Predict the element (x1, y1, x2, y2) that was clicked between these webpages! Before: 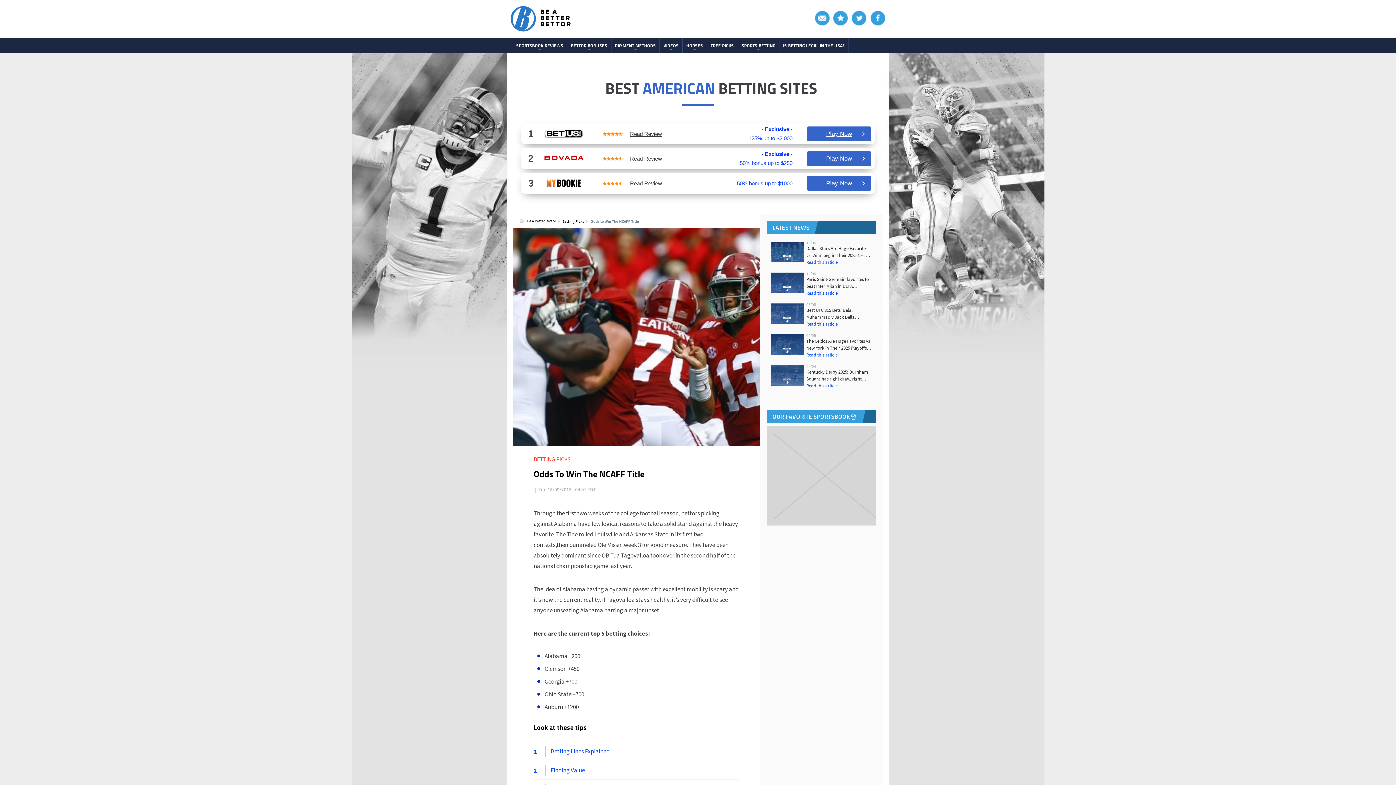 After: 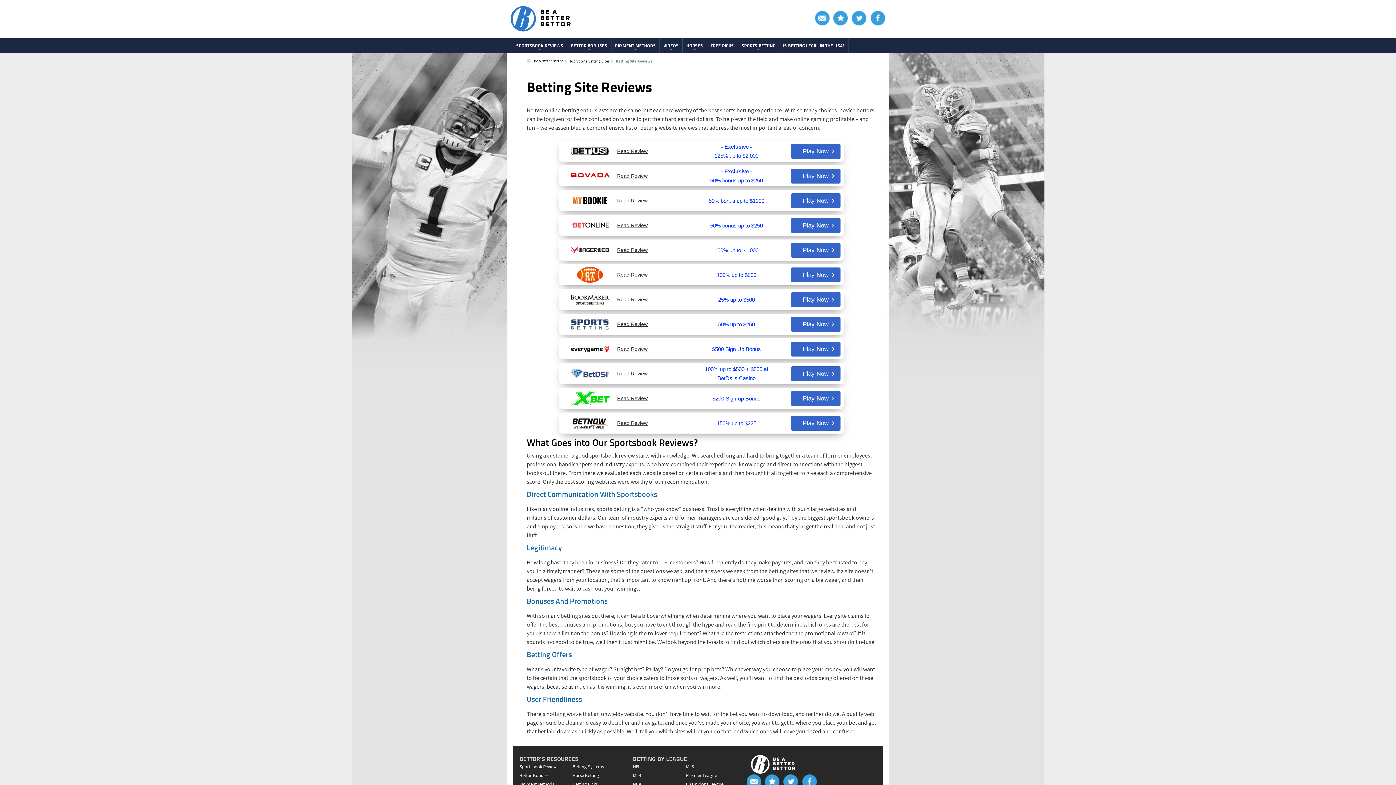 Action: bbox: (578, 77, 817, 98) label:  BEST AMERICAN BETTING SITES